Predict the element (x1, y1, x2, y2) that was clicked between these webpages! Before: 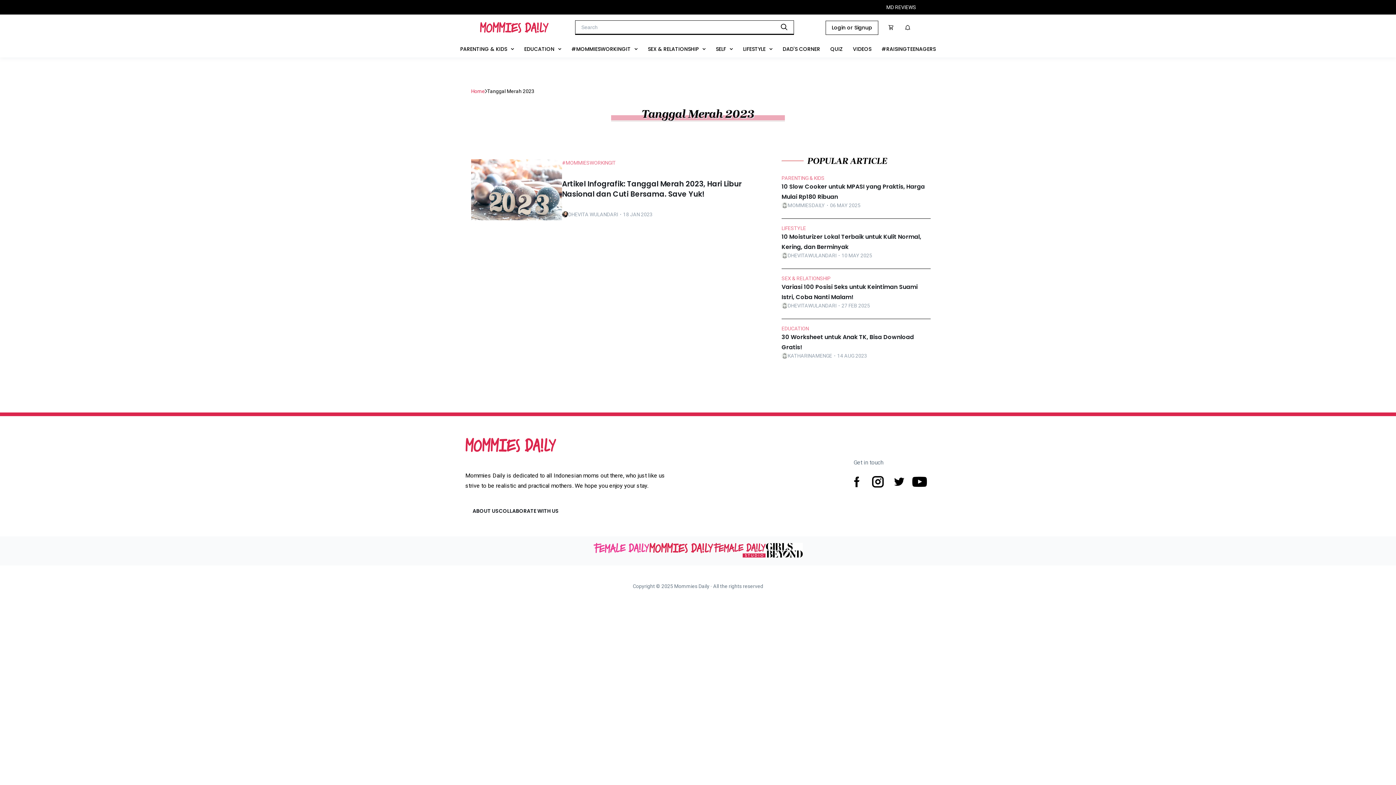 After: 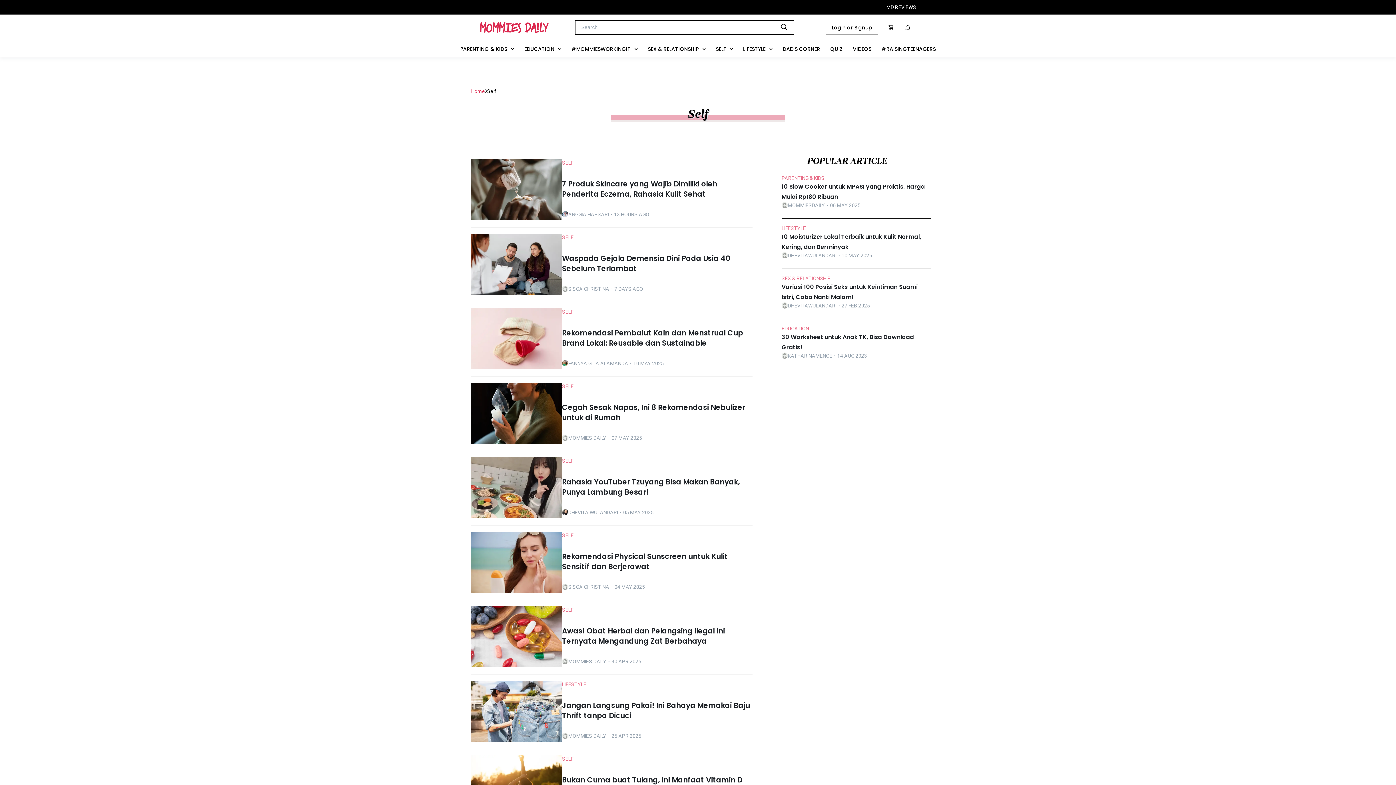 Action: label: SELF bbox: (710, 40, 738, 57)